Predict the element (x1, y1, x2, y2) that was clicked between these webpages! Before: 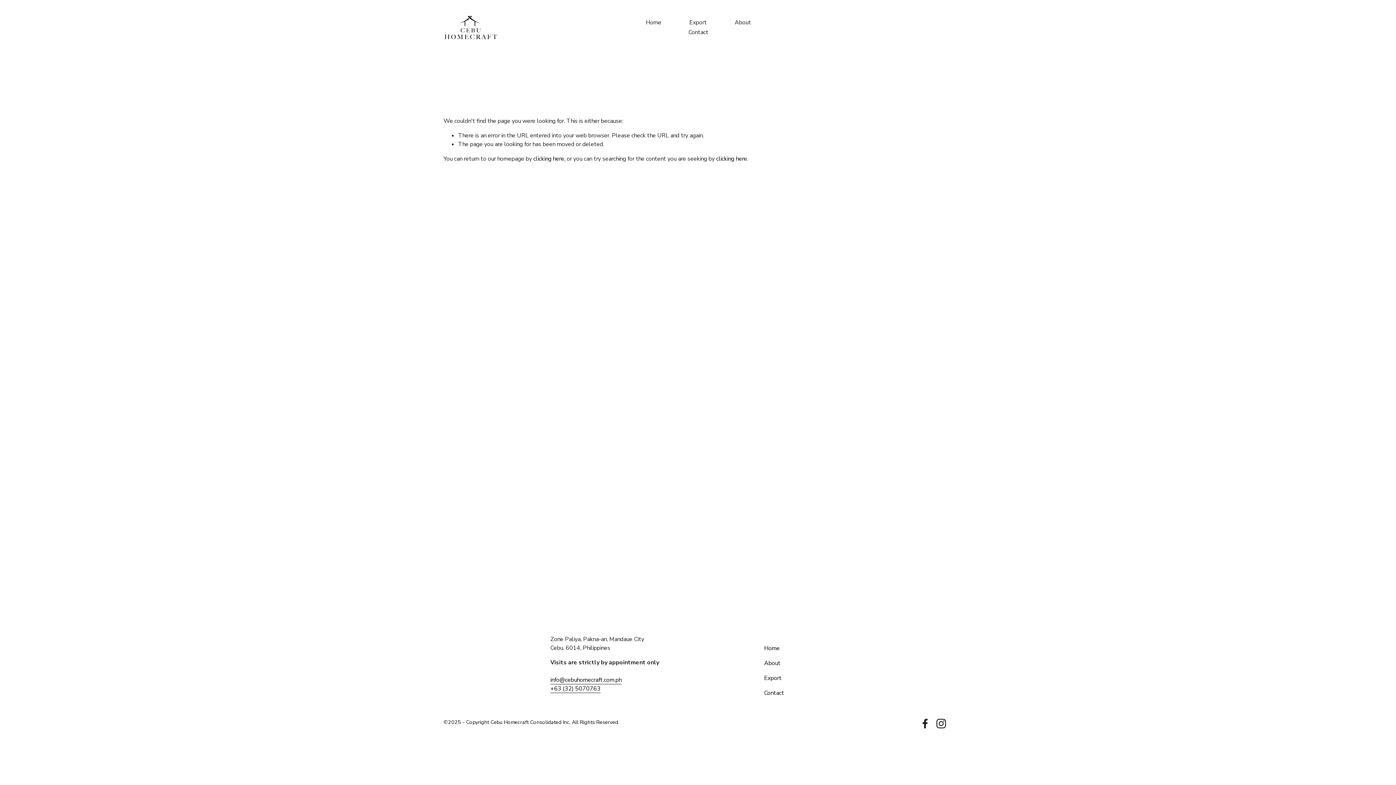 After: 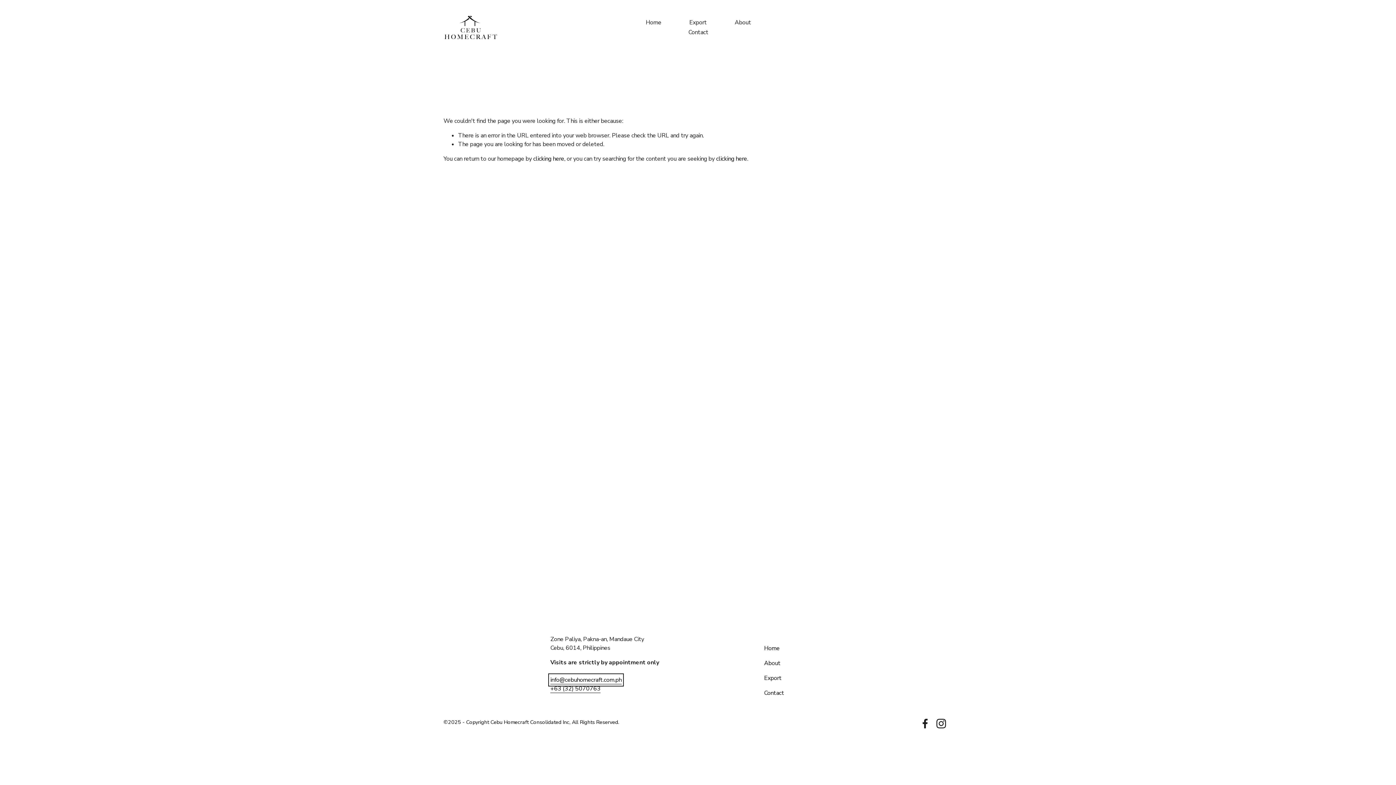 Action: bbox: (550, 675, 621, 684) label: info@cebuhomecraft.com.ph